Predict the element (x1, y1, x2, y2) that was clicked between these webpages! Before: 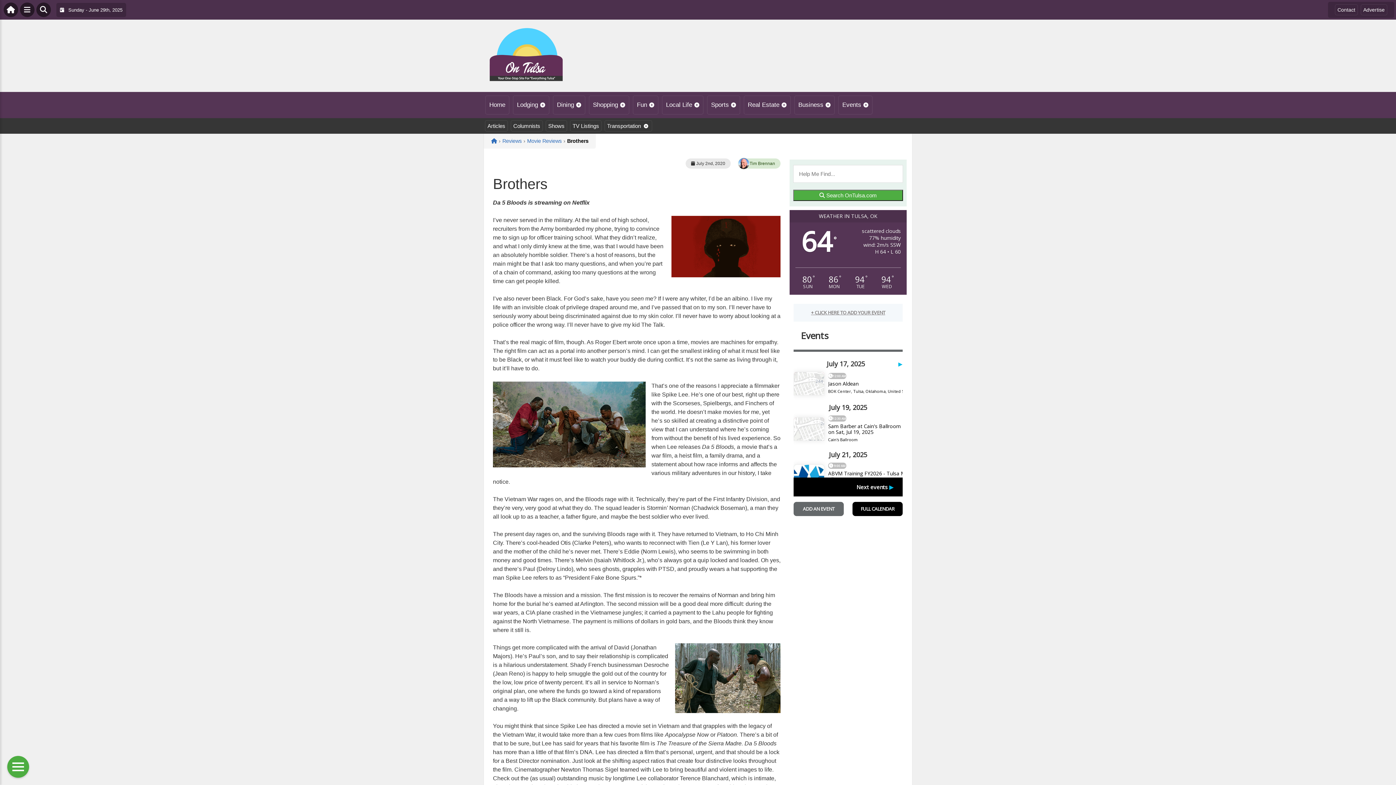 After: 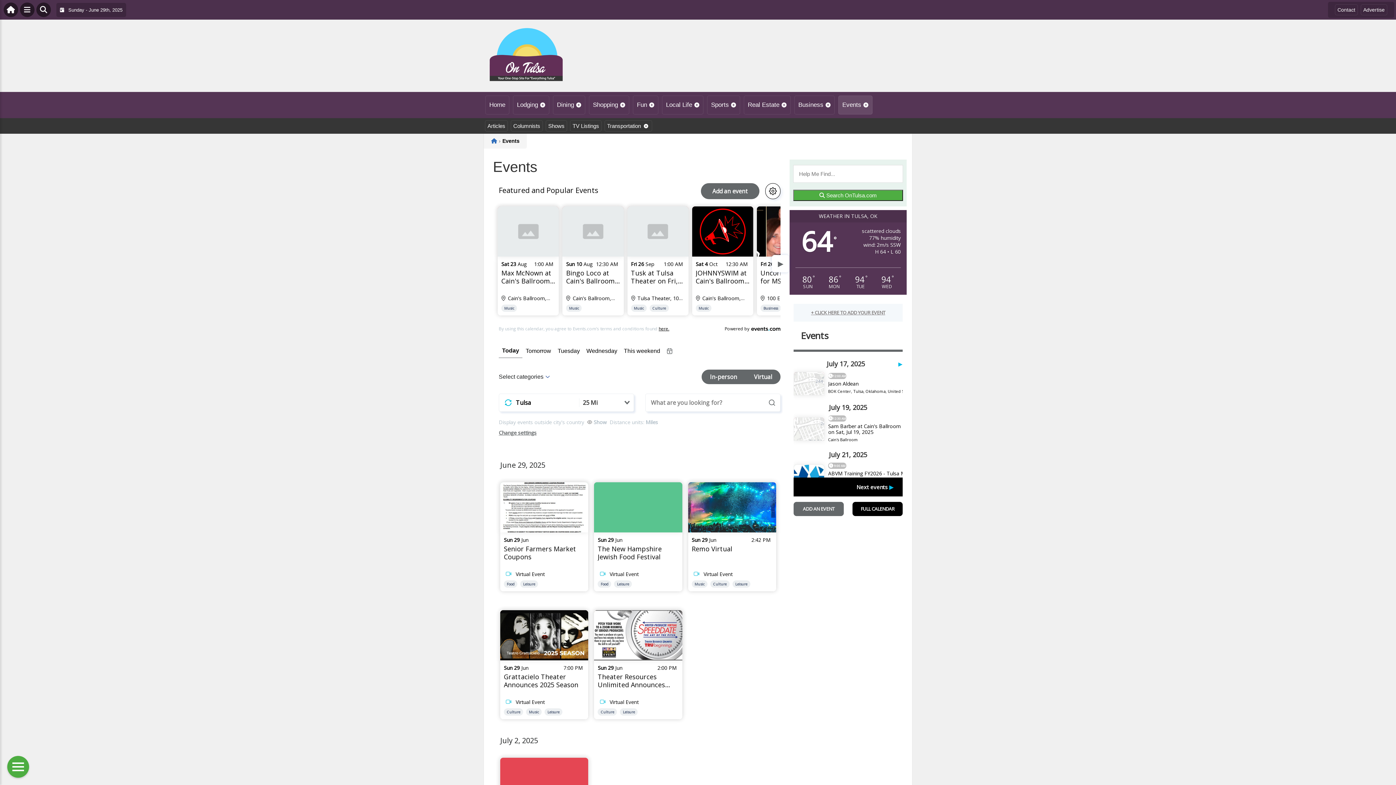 Action: label: Events bbox: (838, 95, 872, 114)